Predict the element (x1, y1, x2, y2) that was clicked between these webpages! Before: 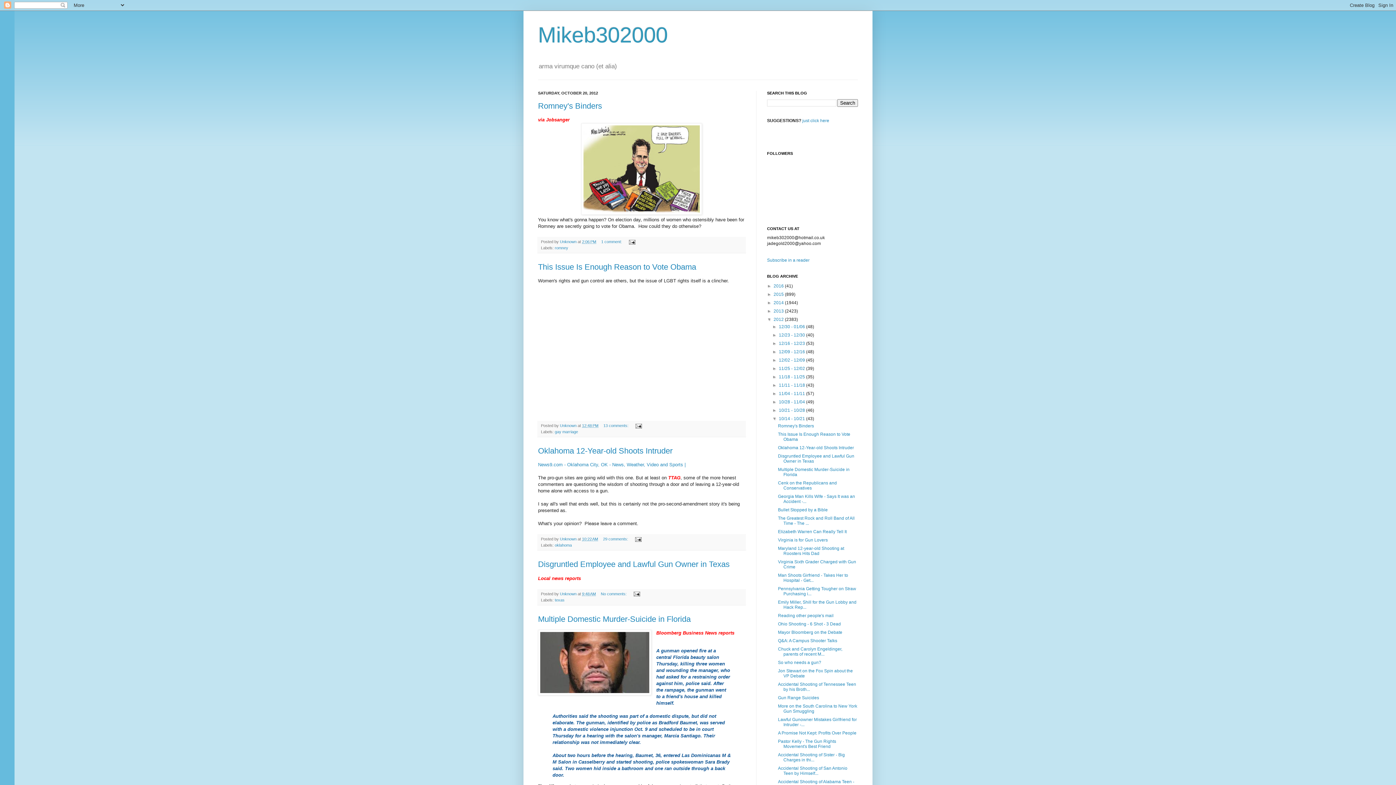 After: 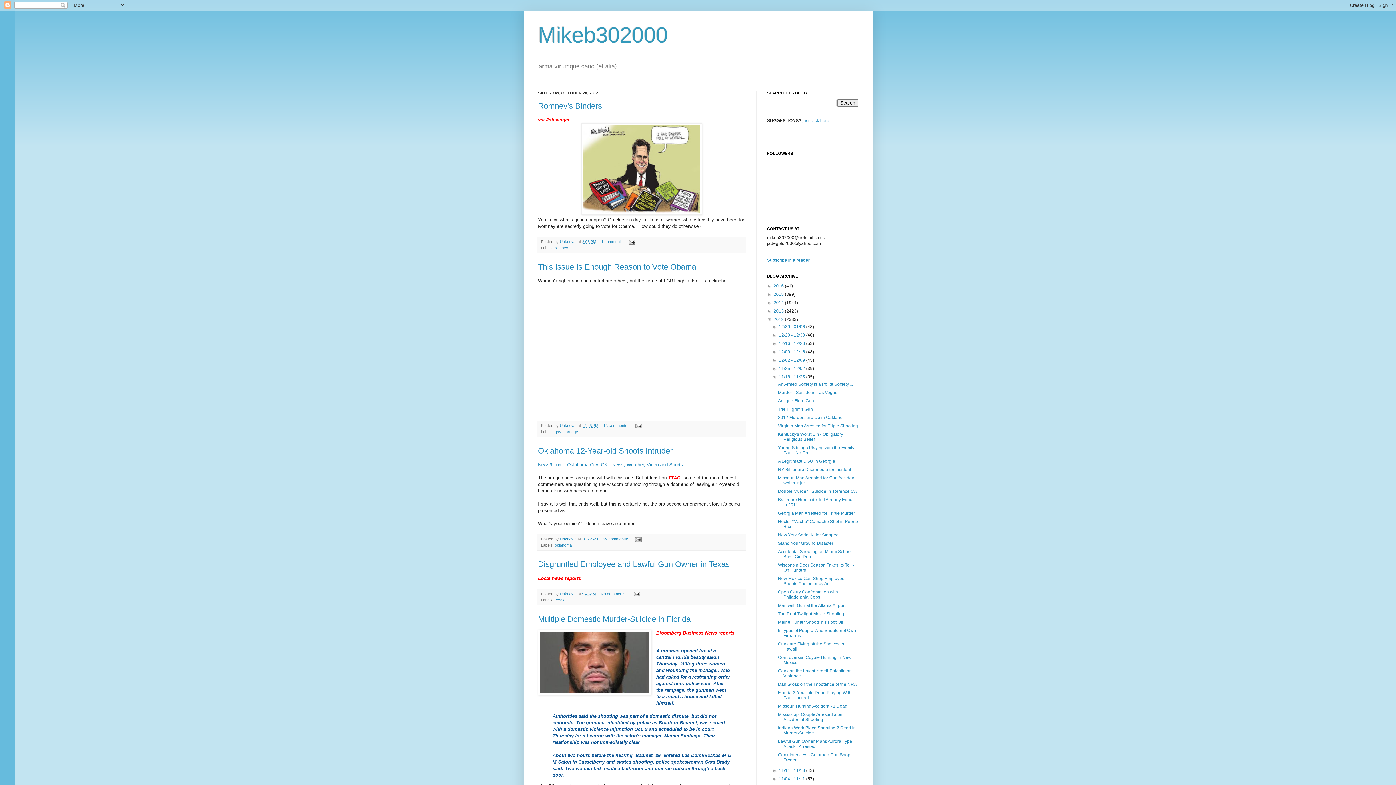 Action: label: ►   bbox: (772, 374, 779, 379)